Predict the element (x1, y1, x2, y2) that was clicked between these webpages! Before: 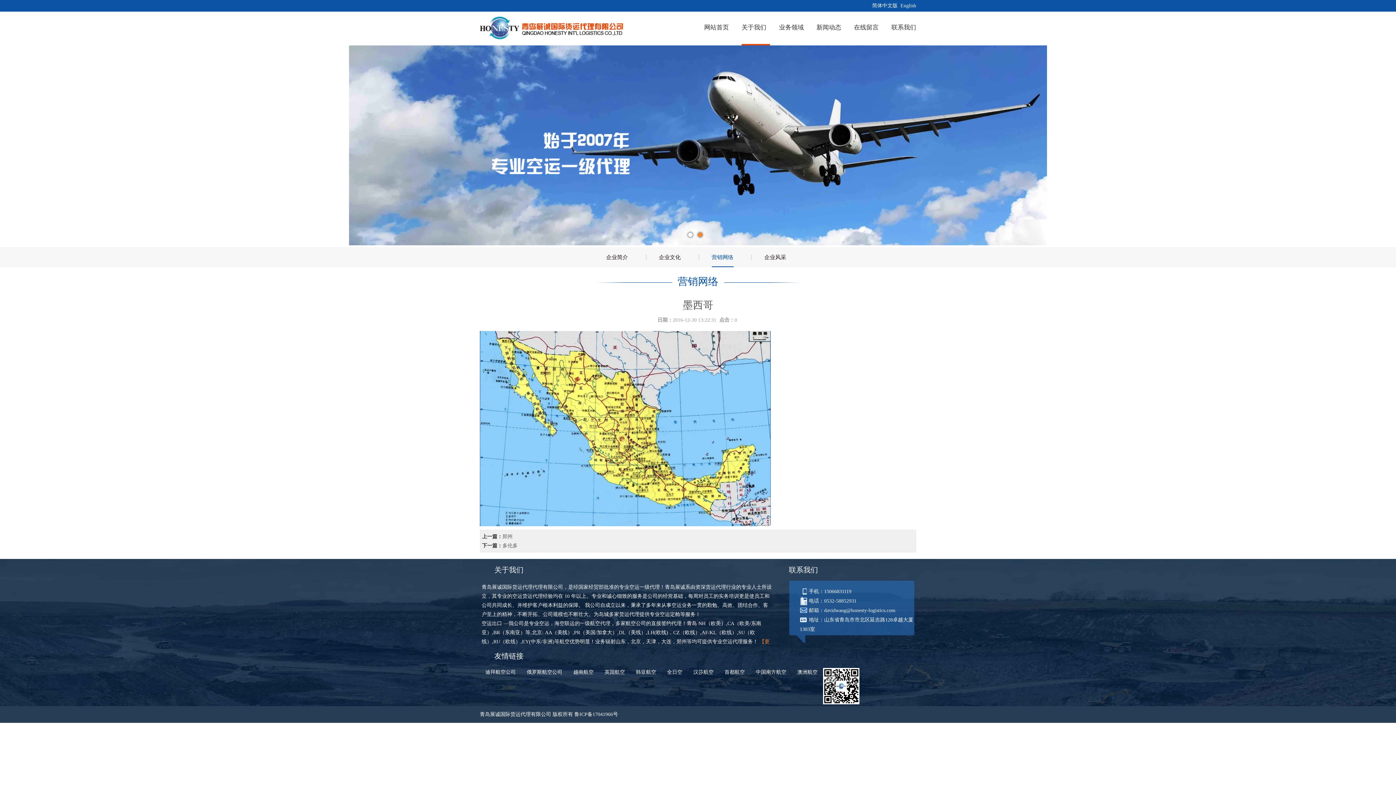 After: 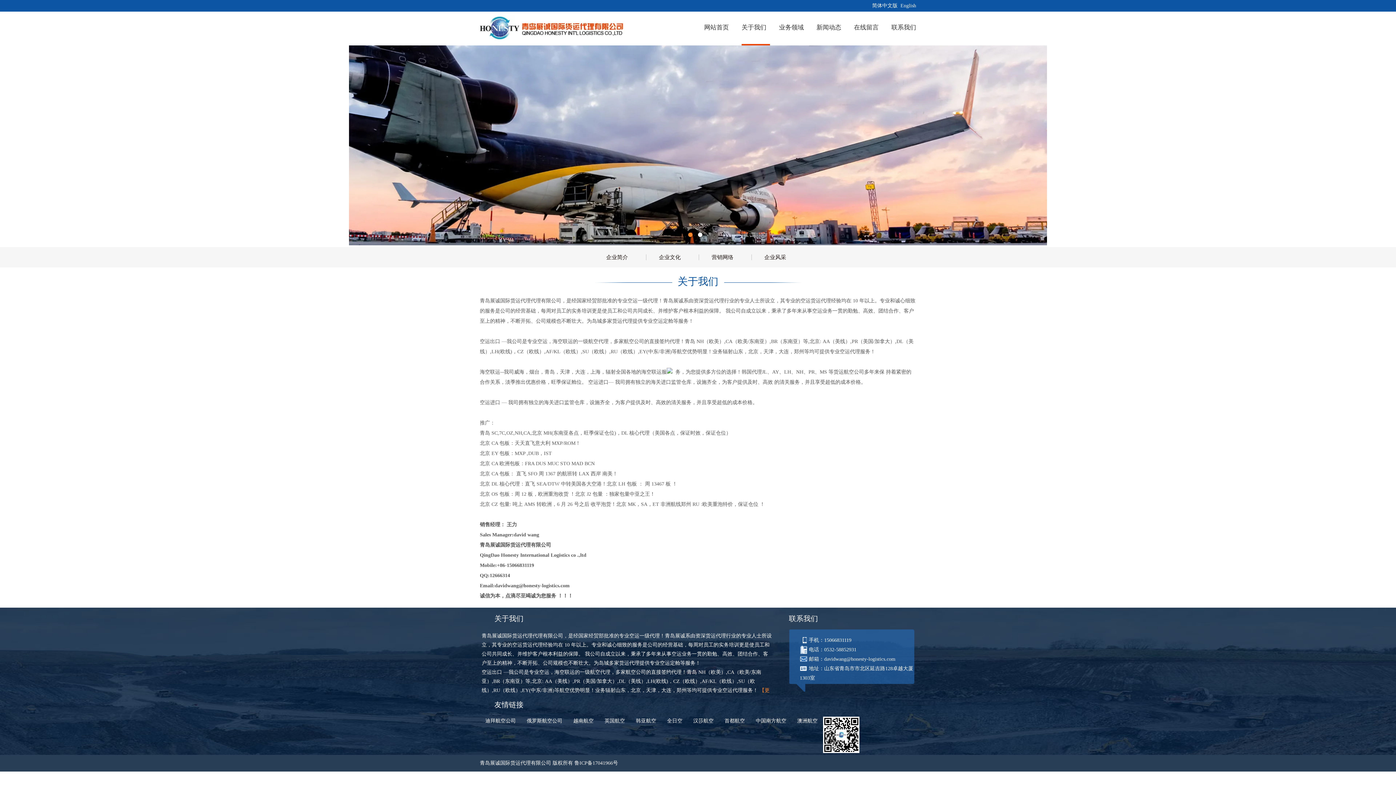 Action: label: 关于我们 bbox: (729, 11, 766, 45)